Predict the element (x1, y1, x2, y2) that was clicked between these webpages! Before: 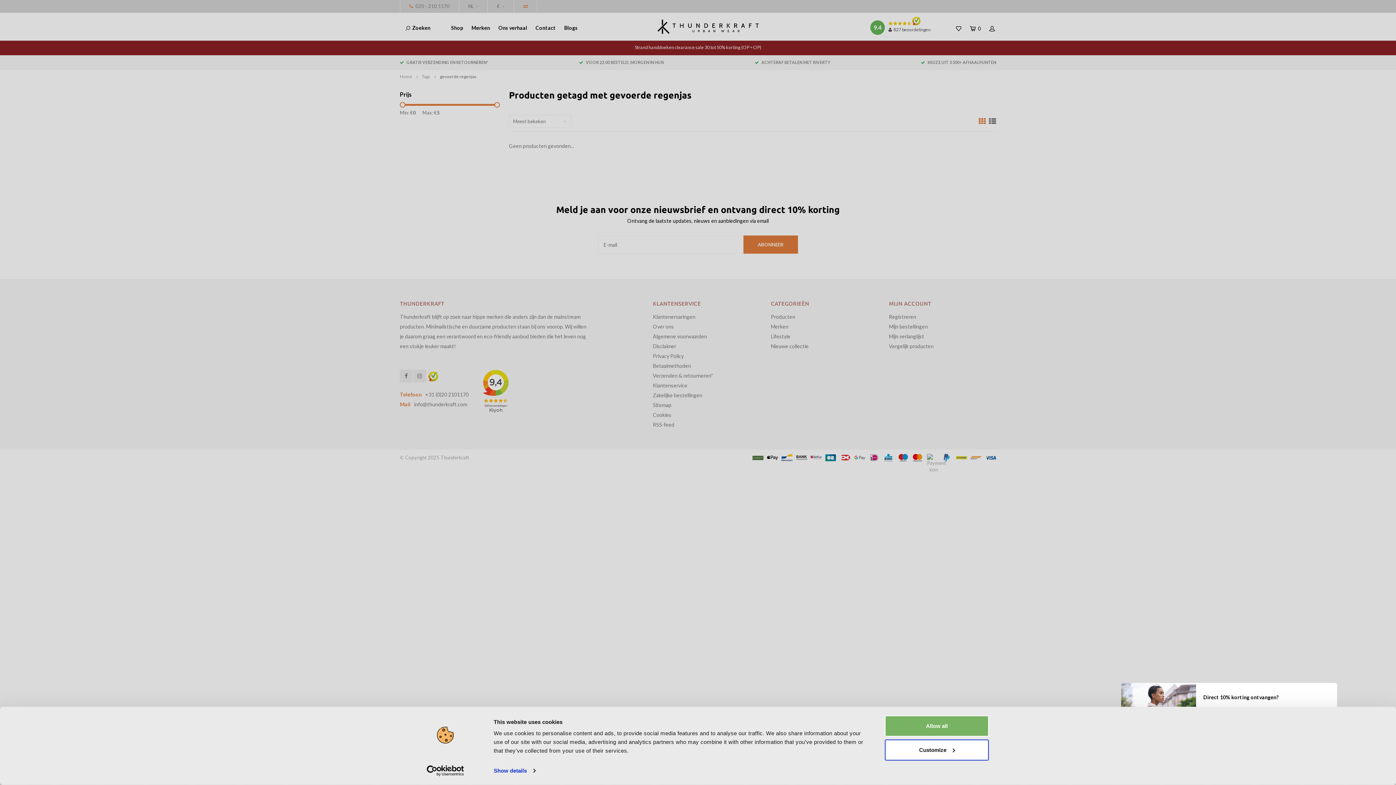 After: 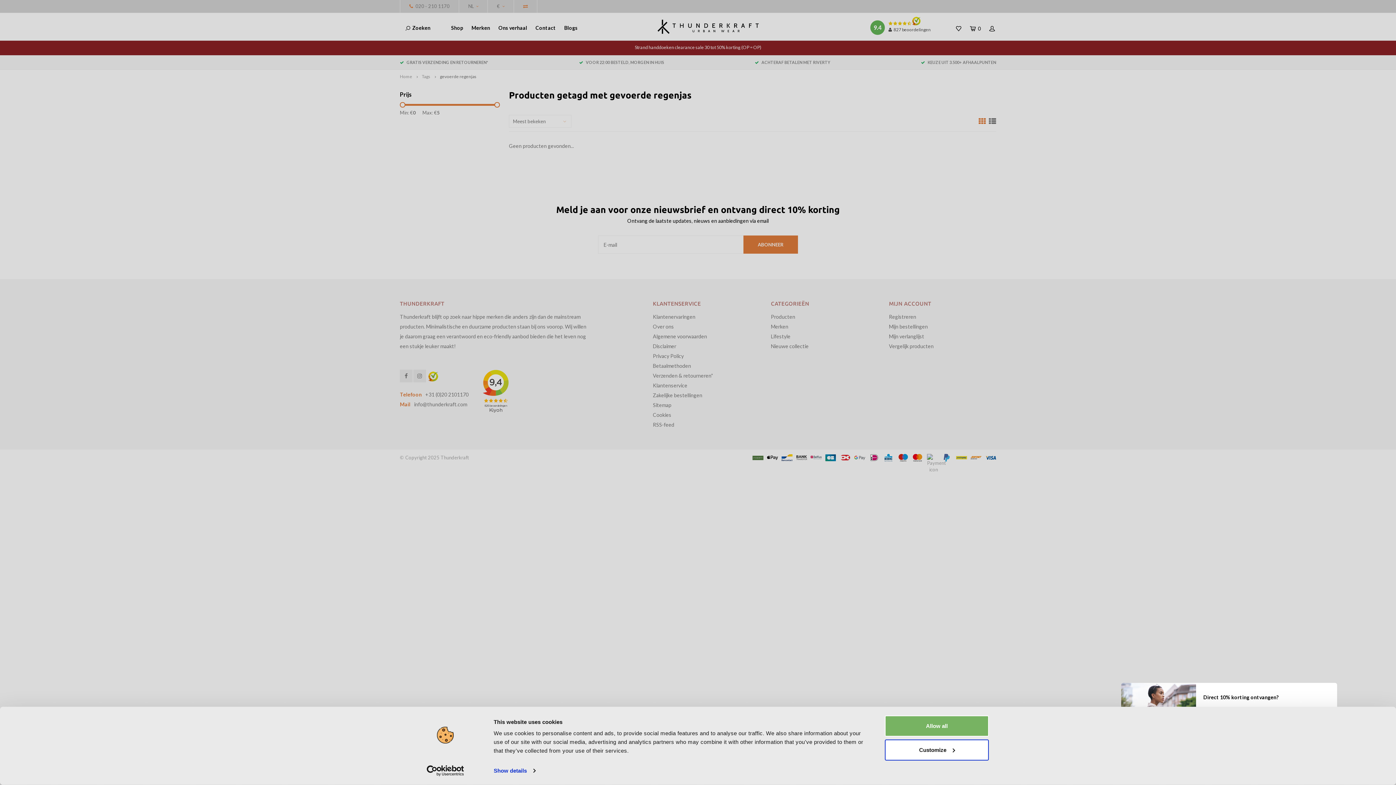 Action: label: Usercentrics Cookiebot - opens in a new window bbox: (413, 765, 477, 776)